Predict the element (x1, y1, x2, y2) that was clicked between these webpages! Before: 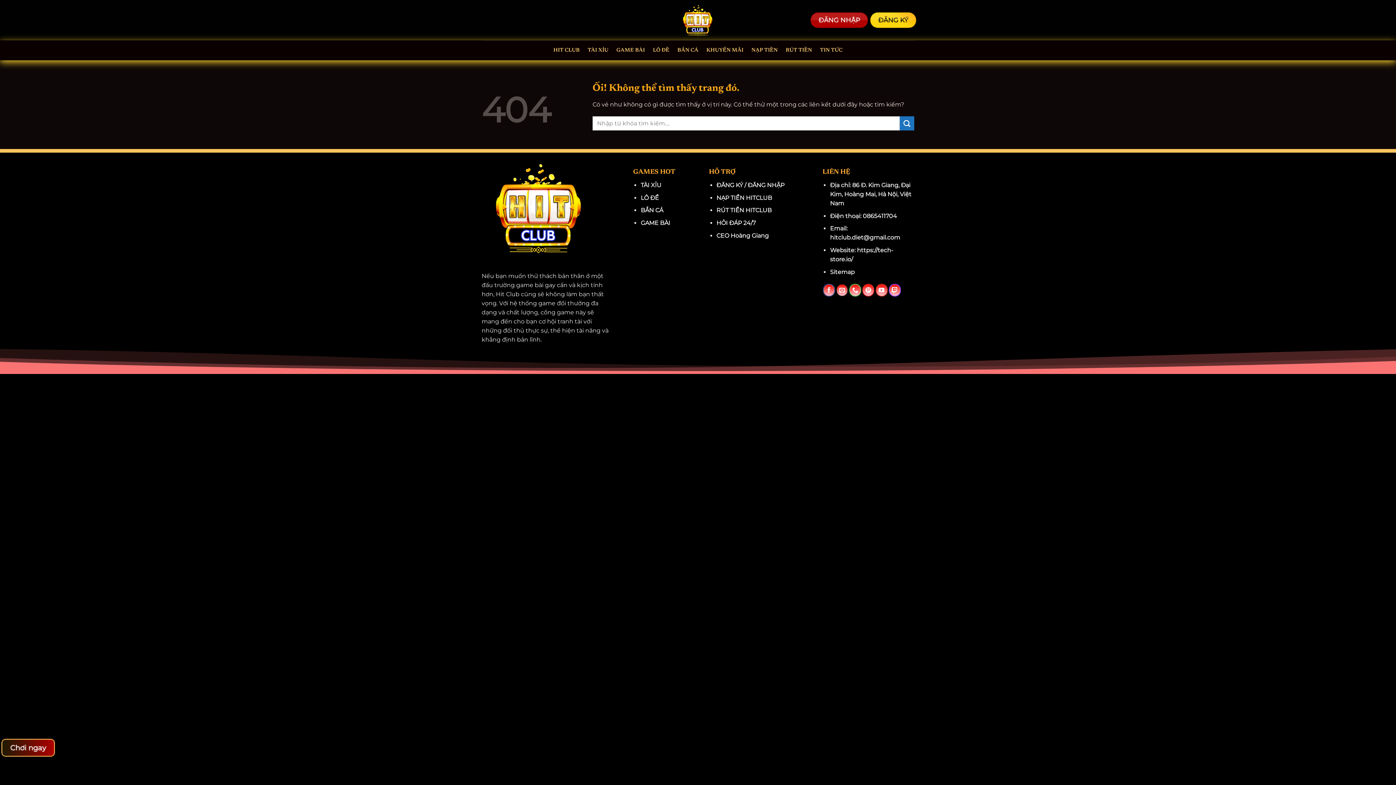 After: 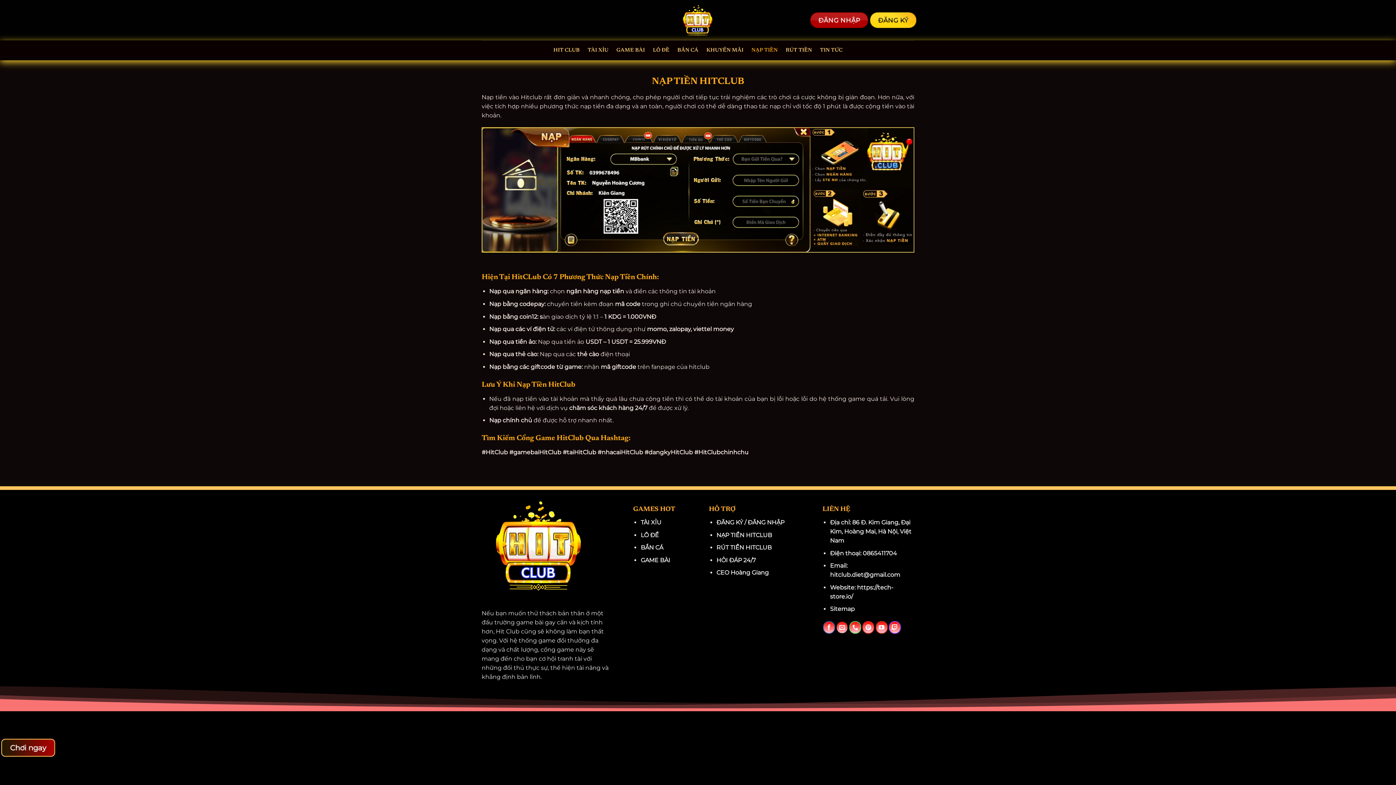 Action: label: NẠP TIỀN bbox: (751, 43, 777, 56)